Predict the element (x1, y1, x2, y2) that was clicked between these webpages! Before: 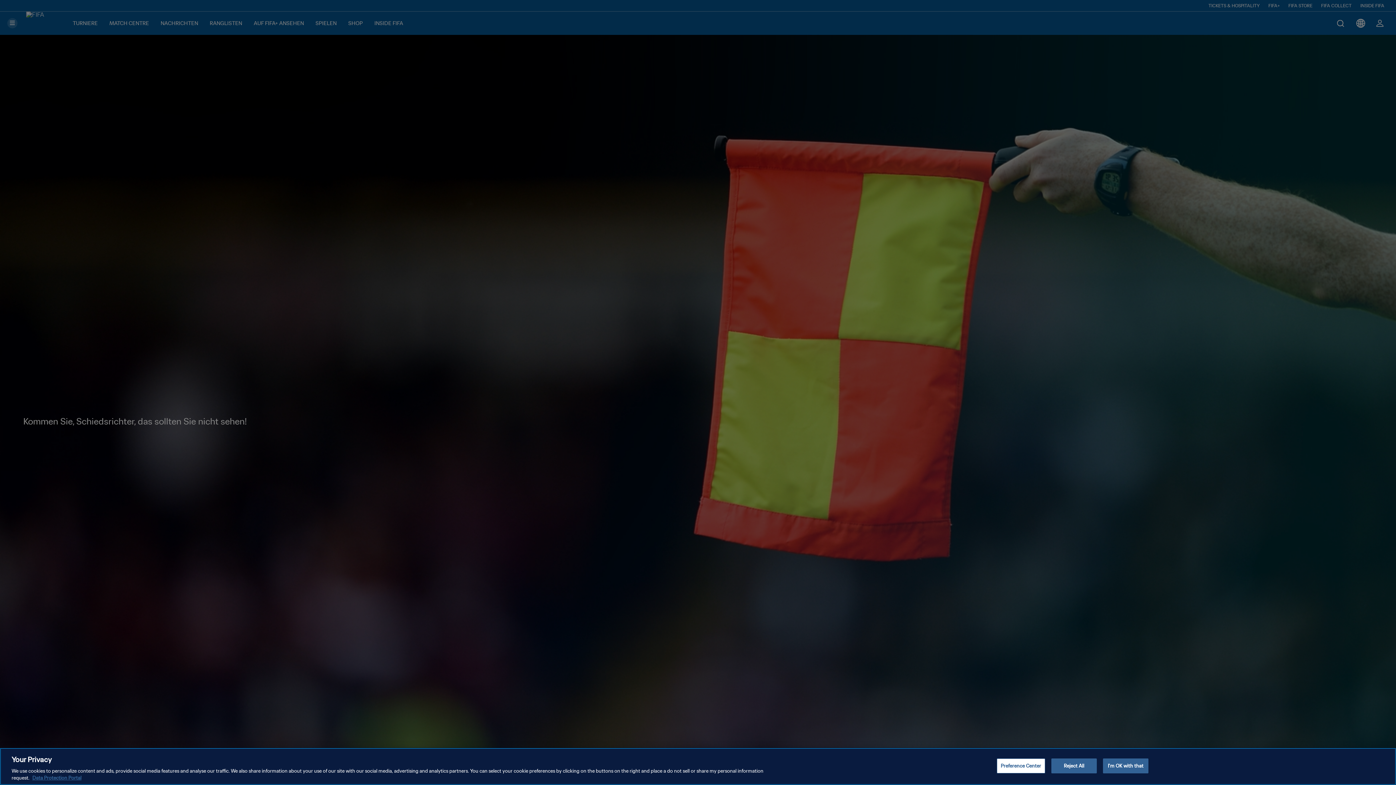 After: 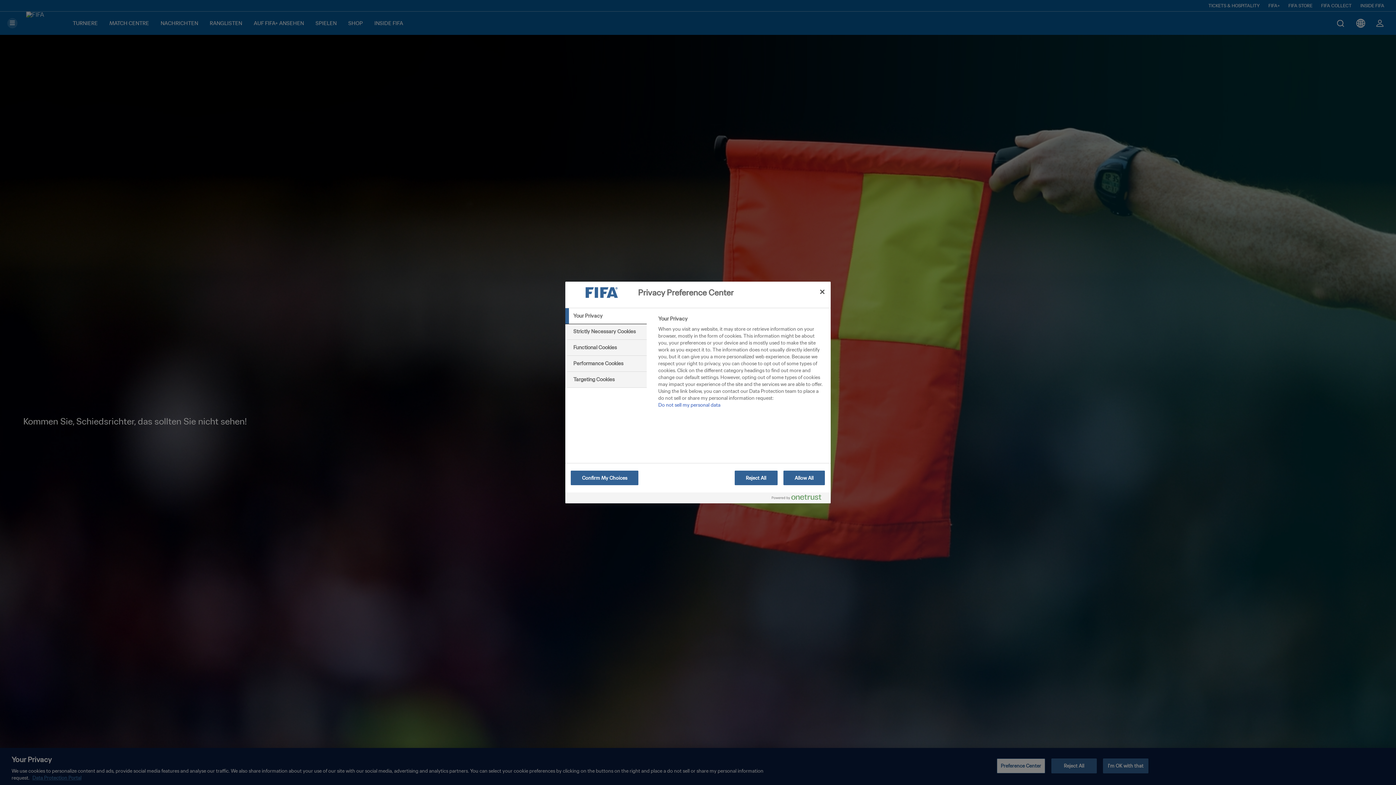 Action: label: Preference Center bbox: (996, 758, 1045, 773)